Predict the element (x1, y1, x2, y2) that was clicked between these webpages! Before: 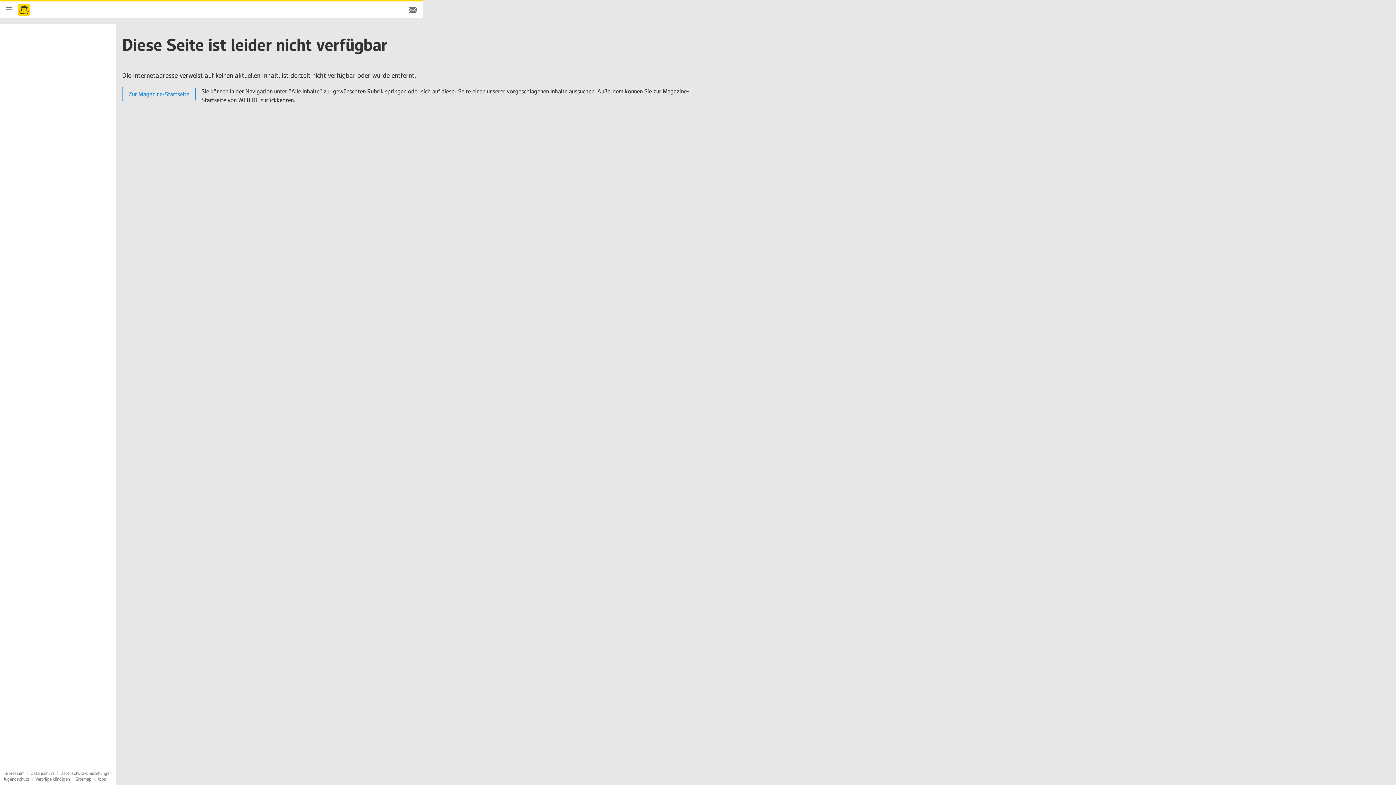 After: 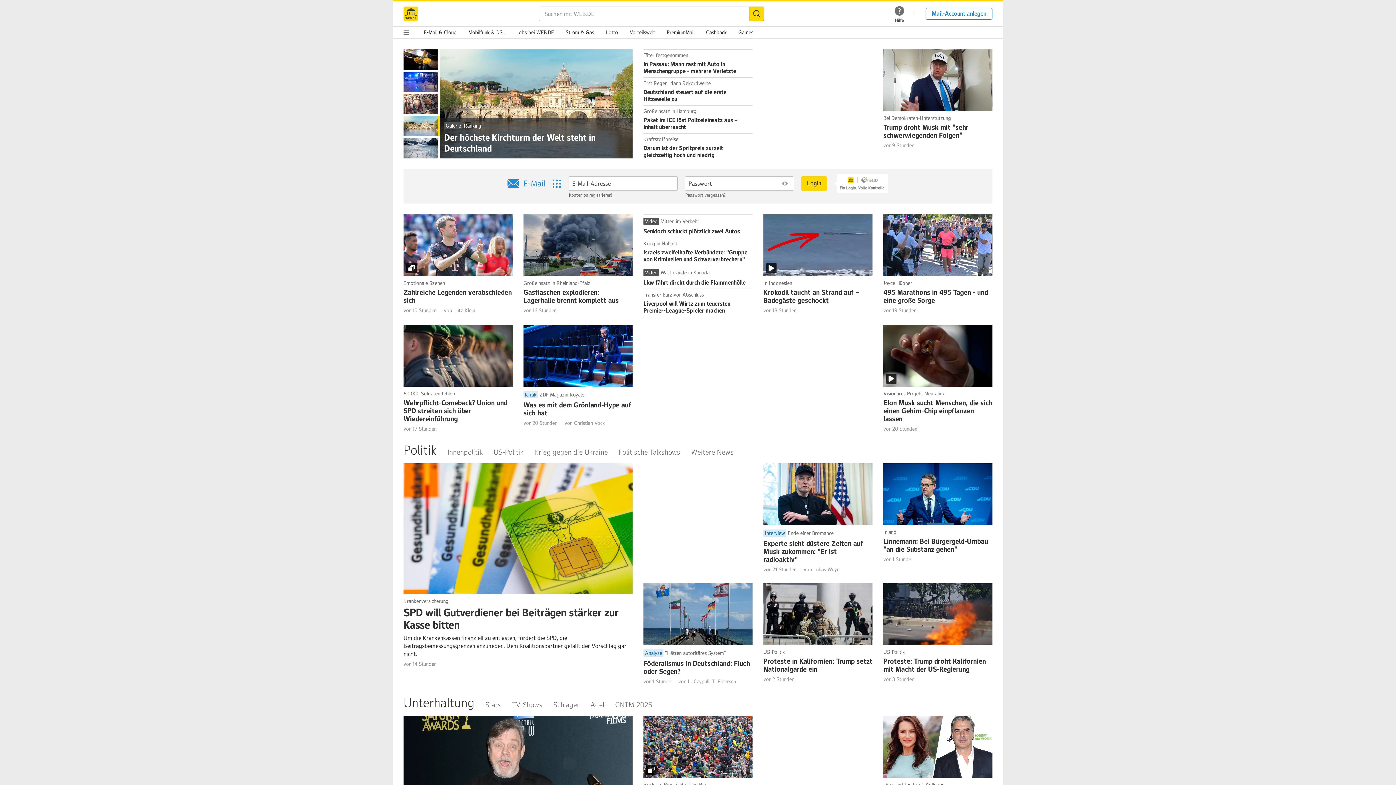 Action: label: Startseite bbox: (18, 1, 29, 17)